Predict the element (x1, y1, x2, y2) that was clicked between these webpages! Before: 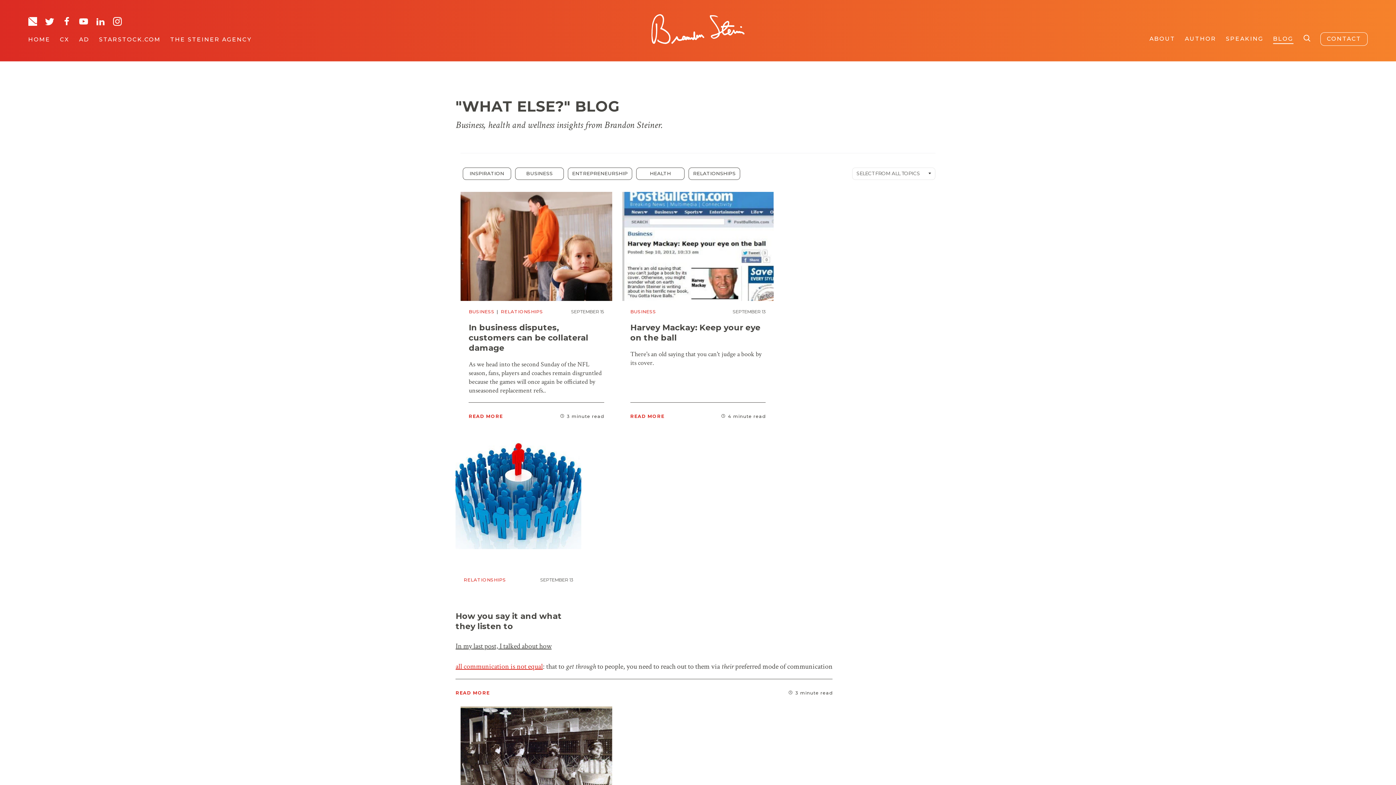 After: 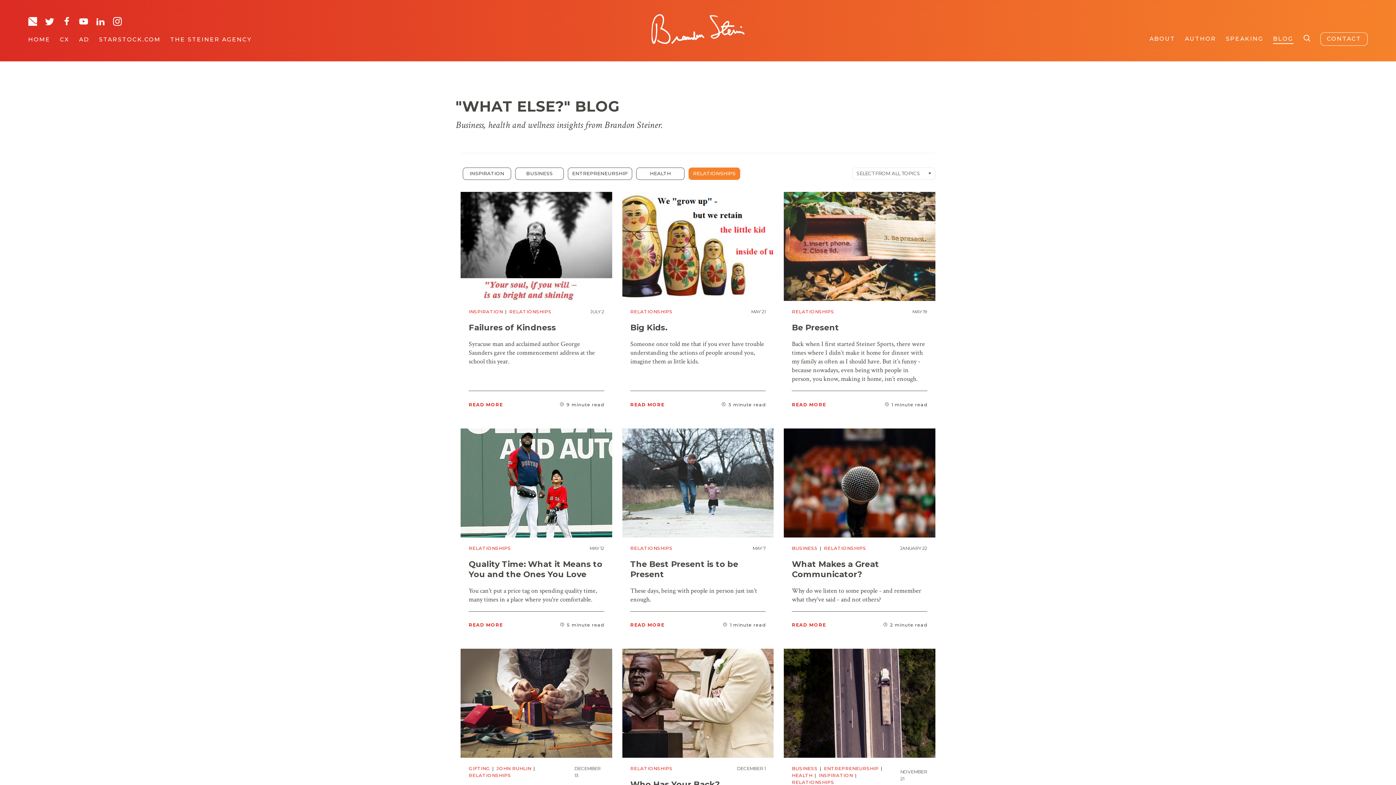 Action: bbox: (688, 167, 740, 179) label: RELATIONSHIPS